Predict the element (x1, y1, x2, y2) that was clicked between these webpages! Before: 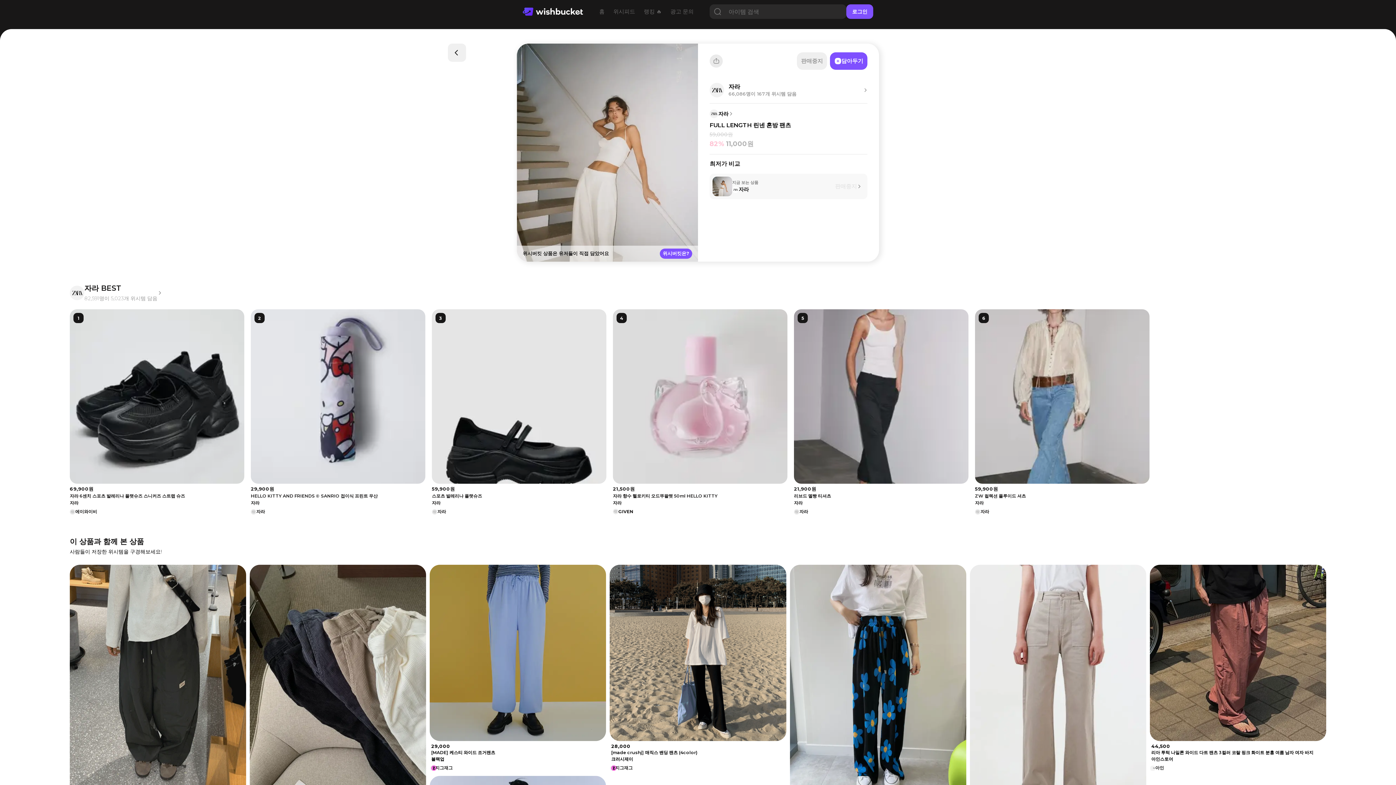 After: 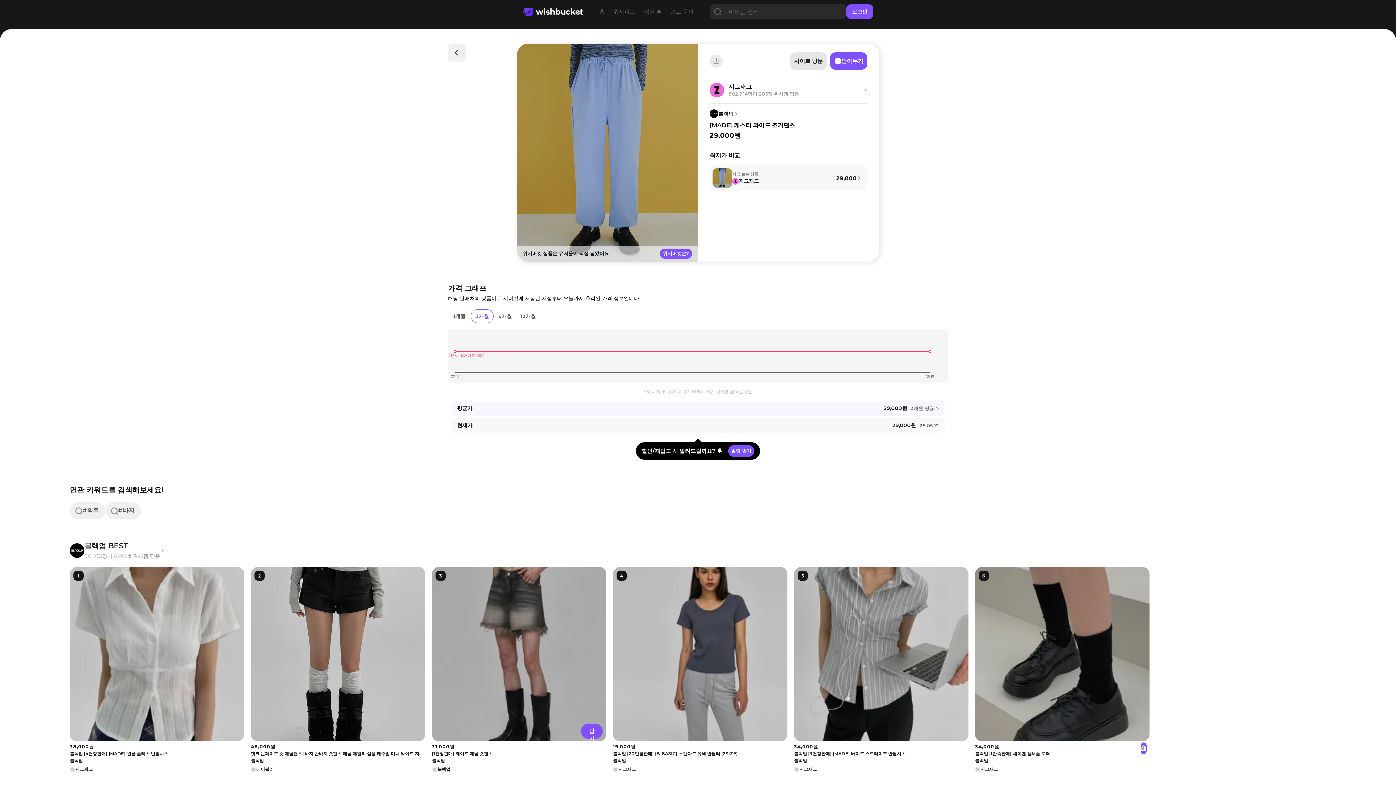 Action: label: 29,000

[MADE] 케스티 와이드 조거팬츠

블랙업

지그재그 bbox: (429, 741, 606, 771)